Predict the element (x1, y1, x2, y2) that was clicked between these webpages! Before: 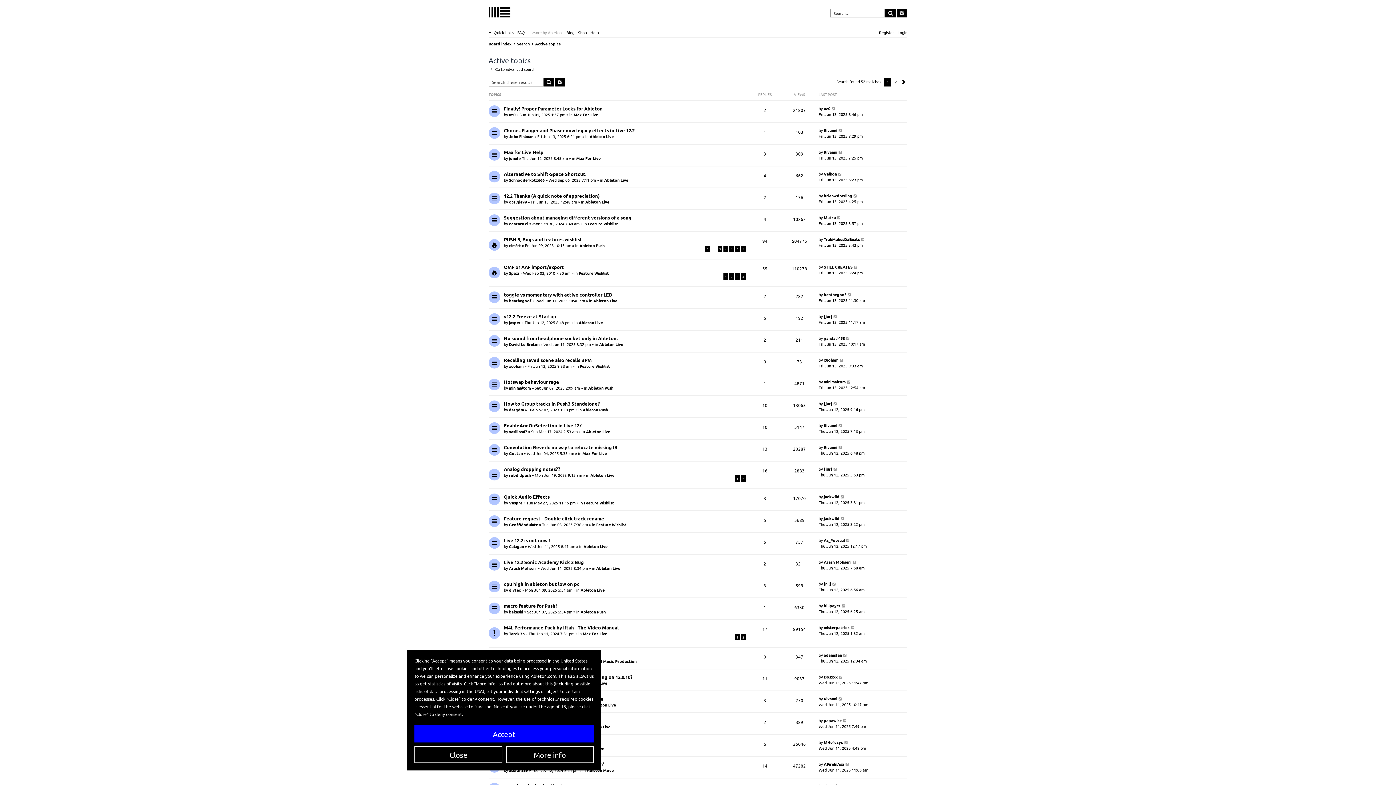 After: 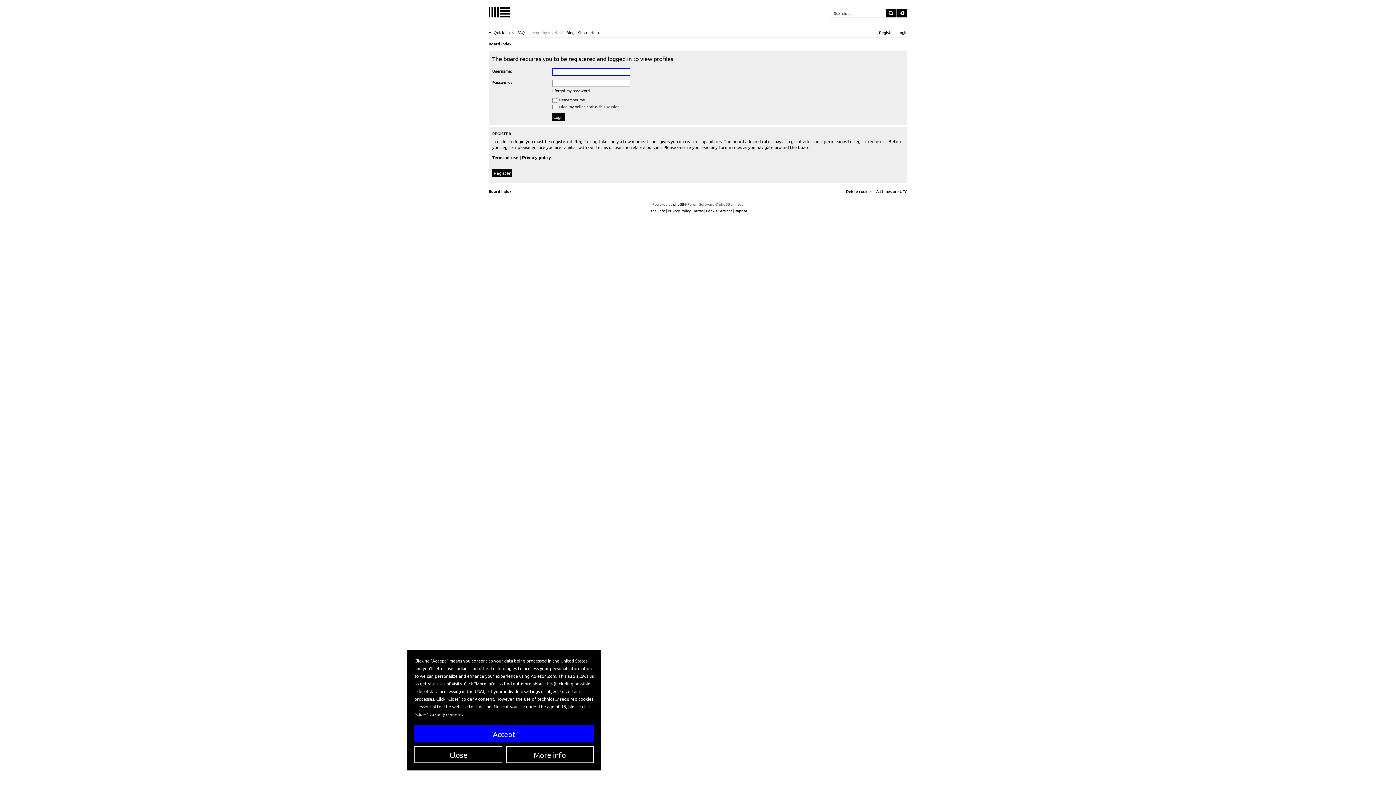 Action: label: brianwdowling bbox: (824, 192, 852, 198)